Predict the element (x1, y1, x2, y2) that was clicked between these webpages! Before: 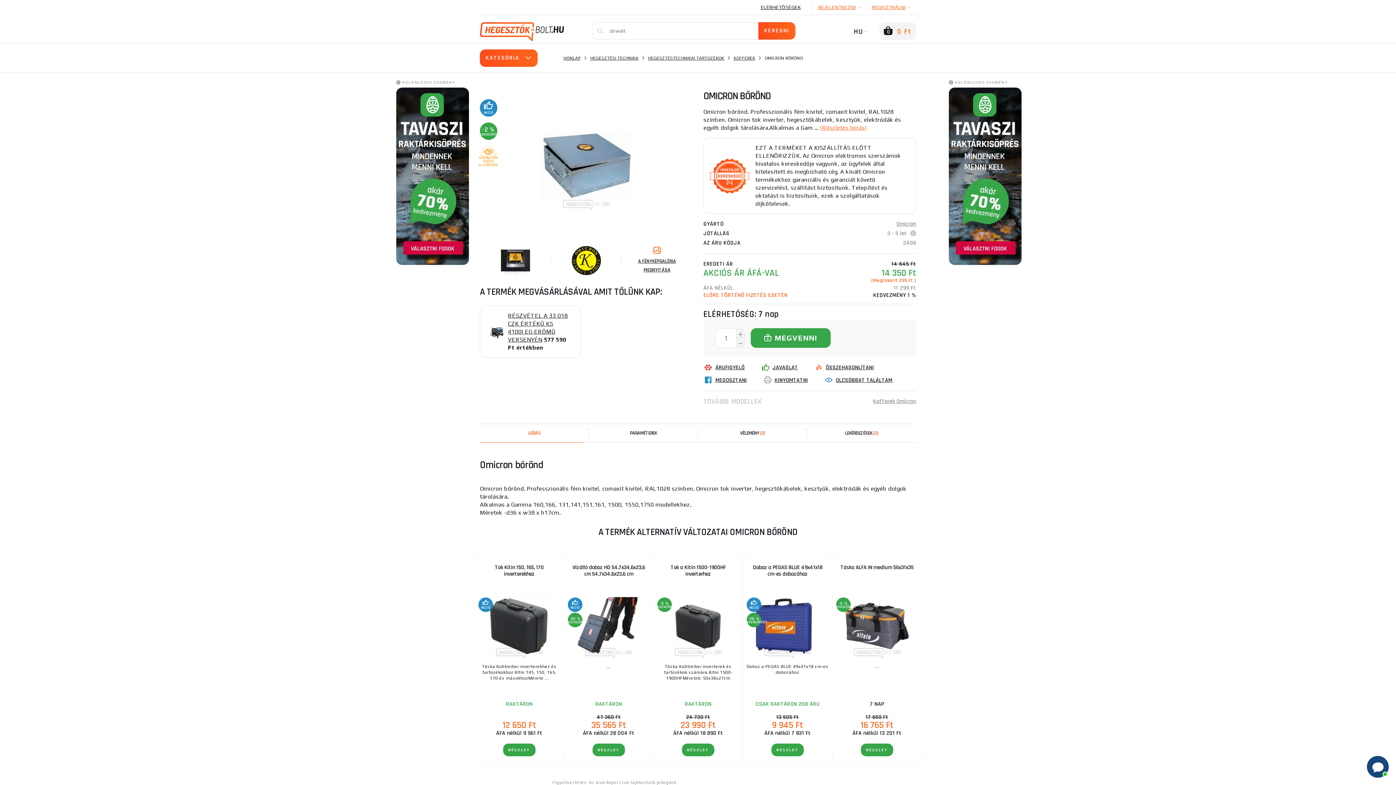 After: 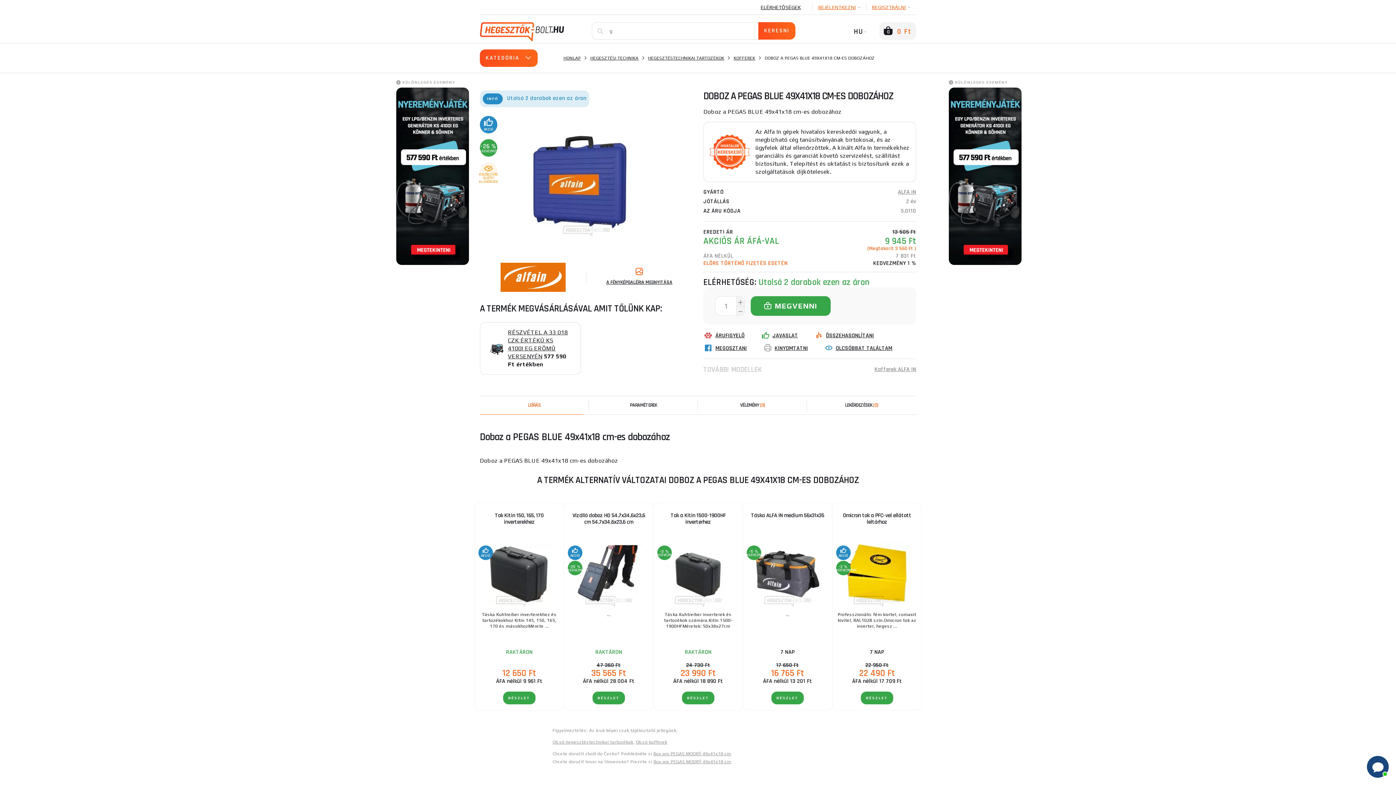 Action: bbox: (743, 592, 832, 661)